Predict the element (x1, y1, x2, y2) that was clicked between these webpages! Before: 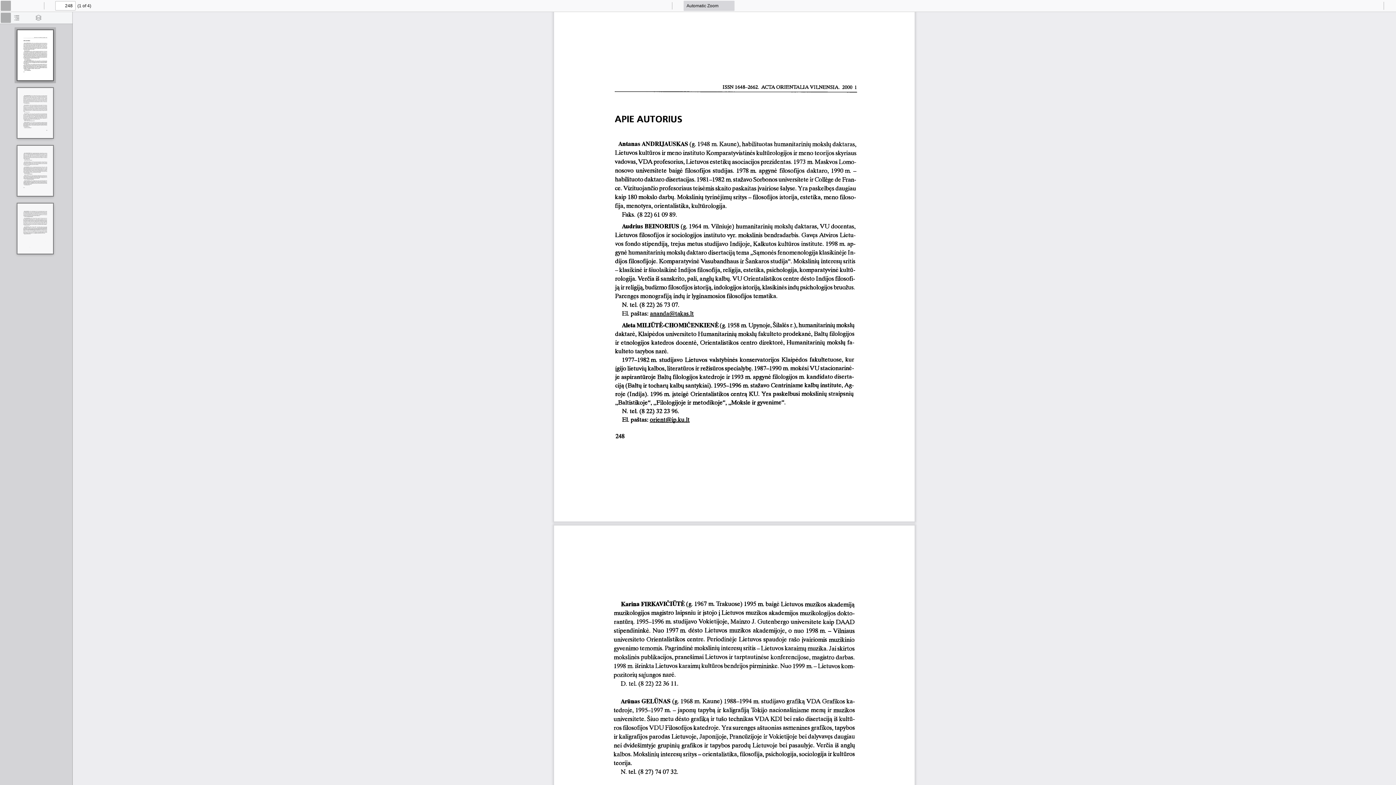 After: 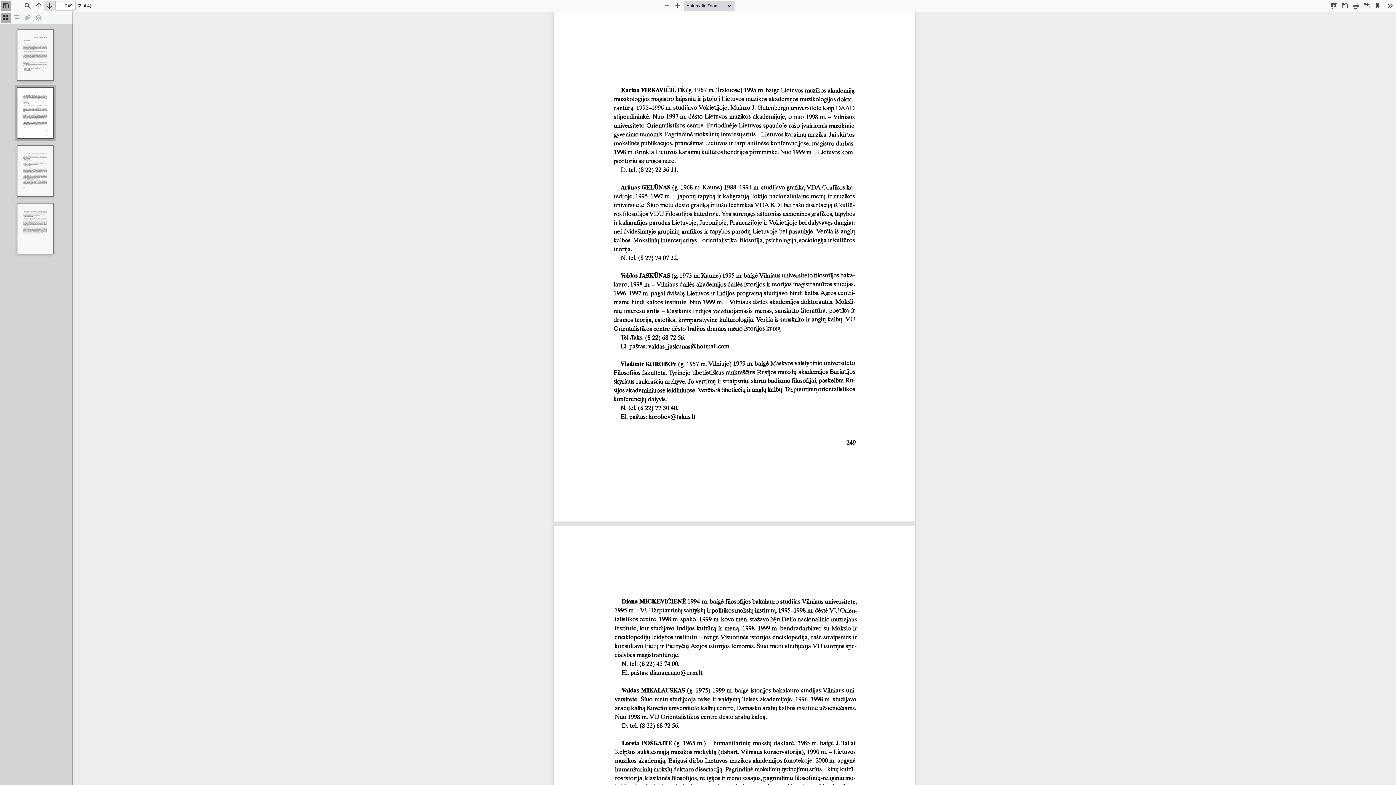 Action: bbox: (44, 0, 54, 10) label: Next